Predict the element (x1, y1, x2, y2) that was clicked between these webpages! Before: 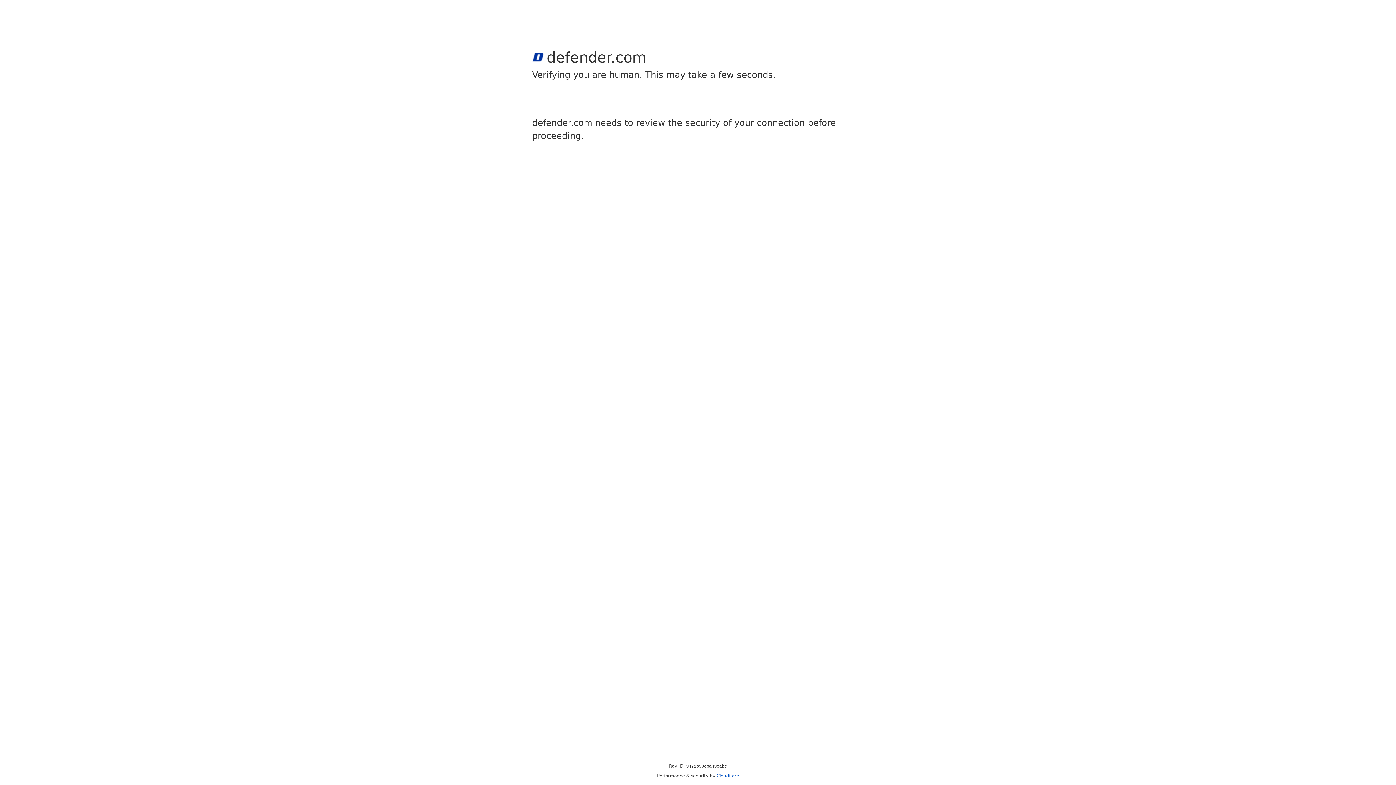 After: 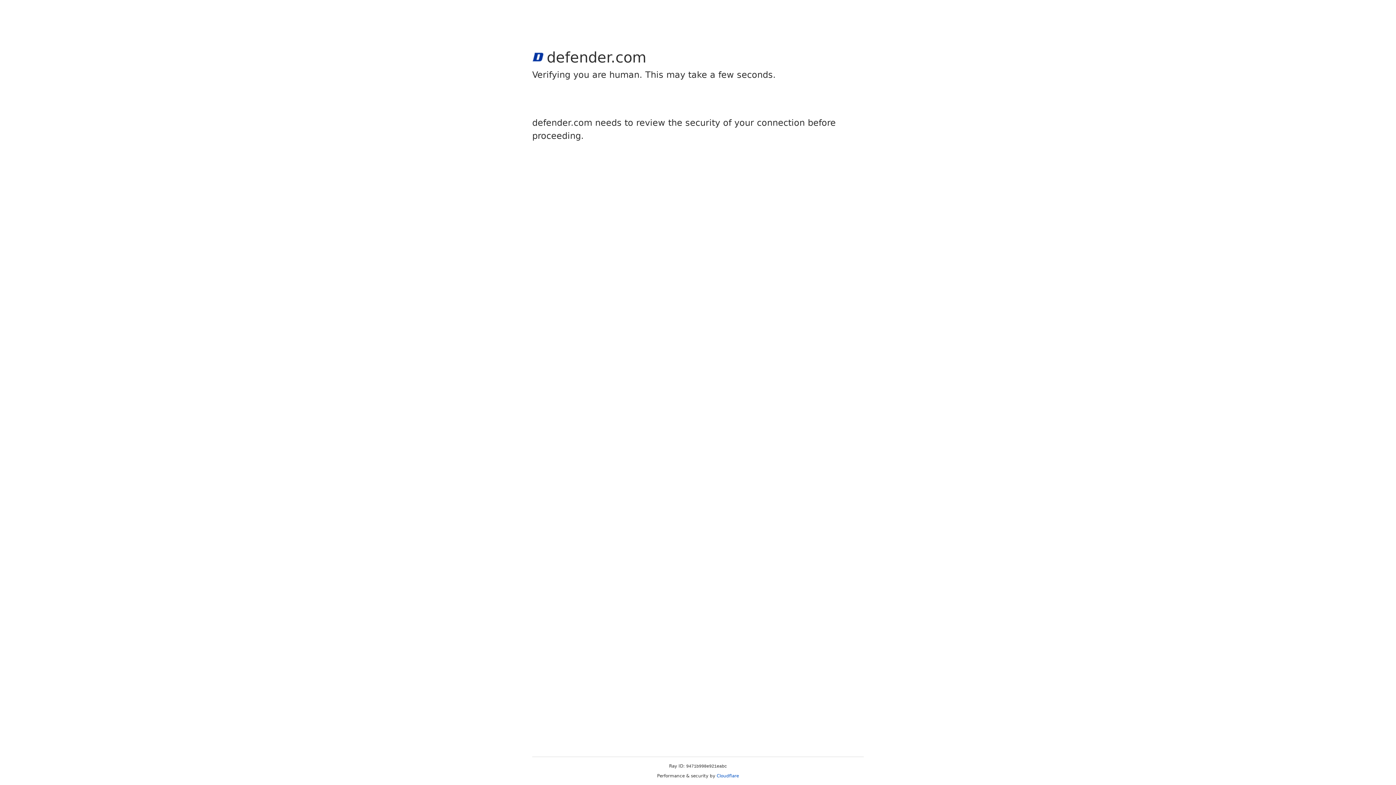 Action: label: Cloudflare bbox: (716, 773, 739, 778)